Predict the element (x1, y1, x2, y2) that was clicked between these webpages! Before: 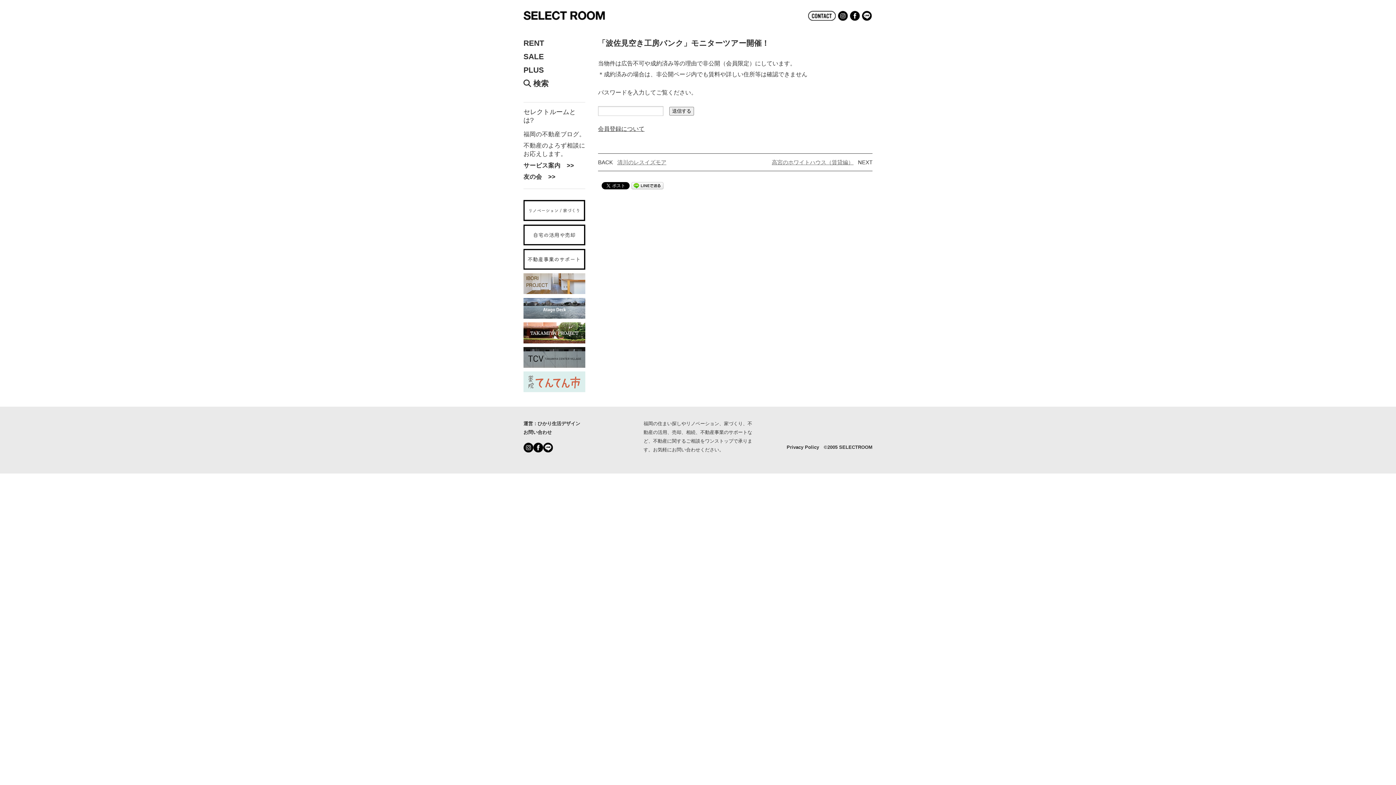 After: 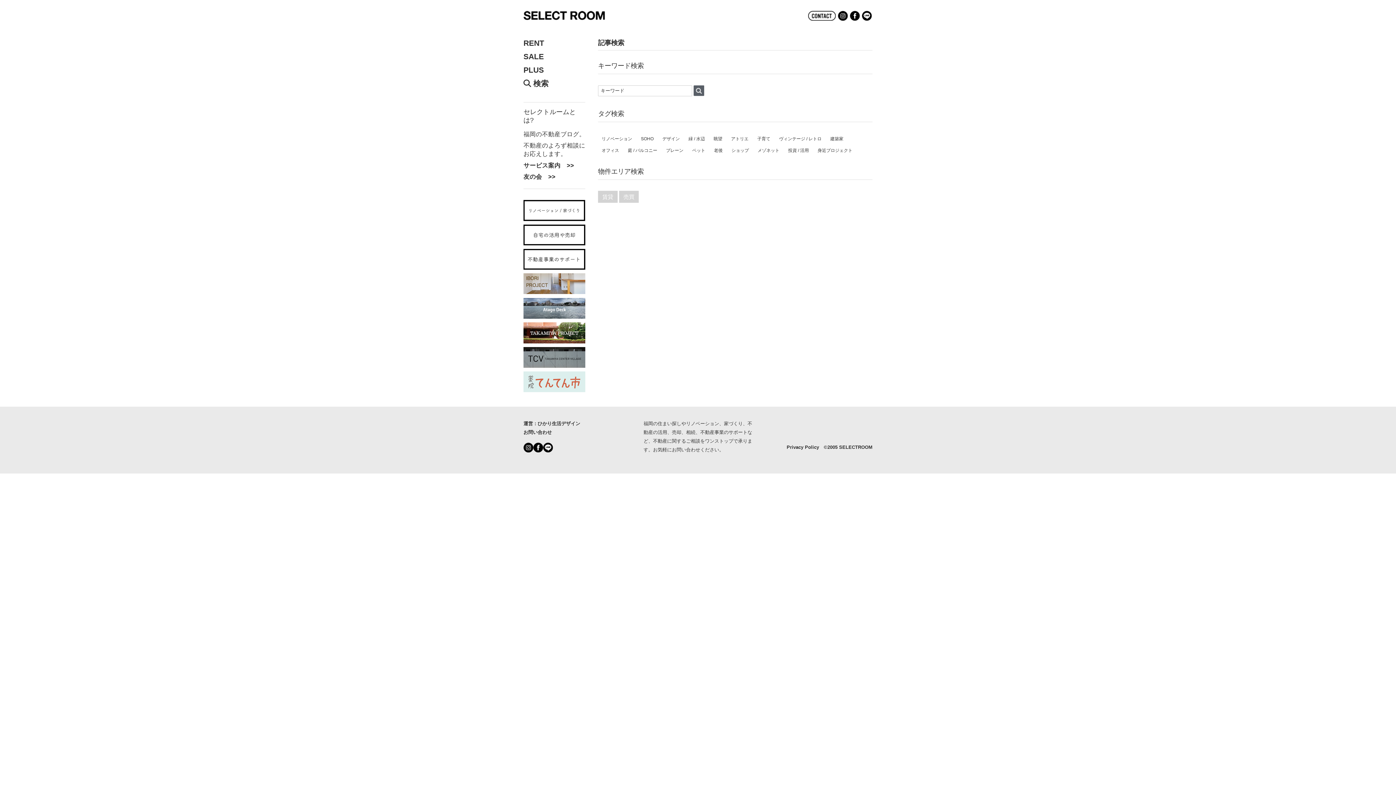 Action: label:  検索 bbox: (523, 79, 585, 87)